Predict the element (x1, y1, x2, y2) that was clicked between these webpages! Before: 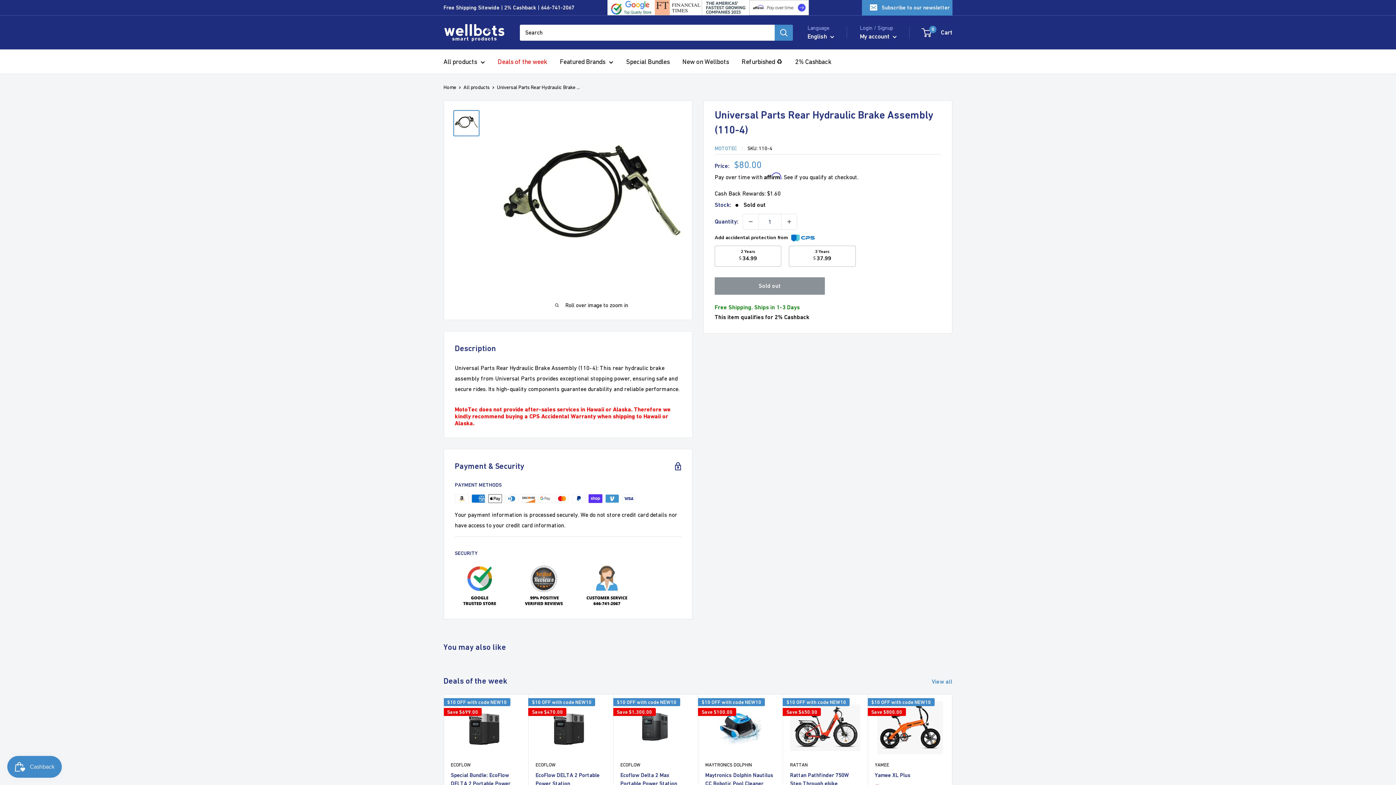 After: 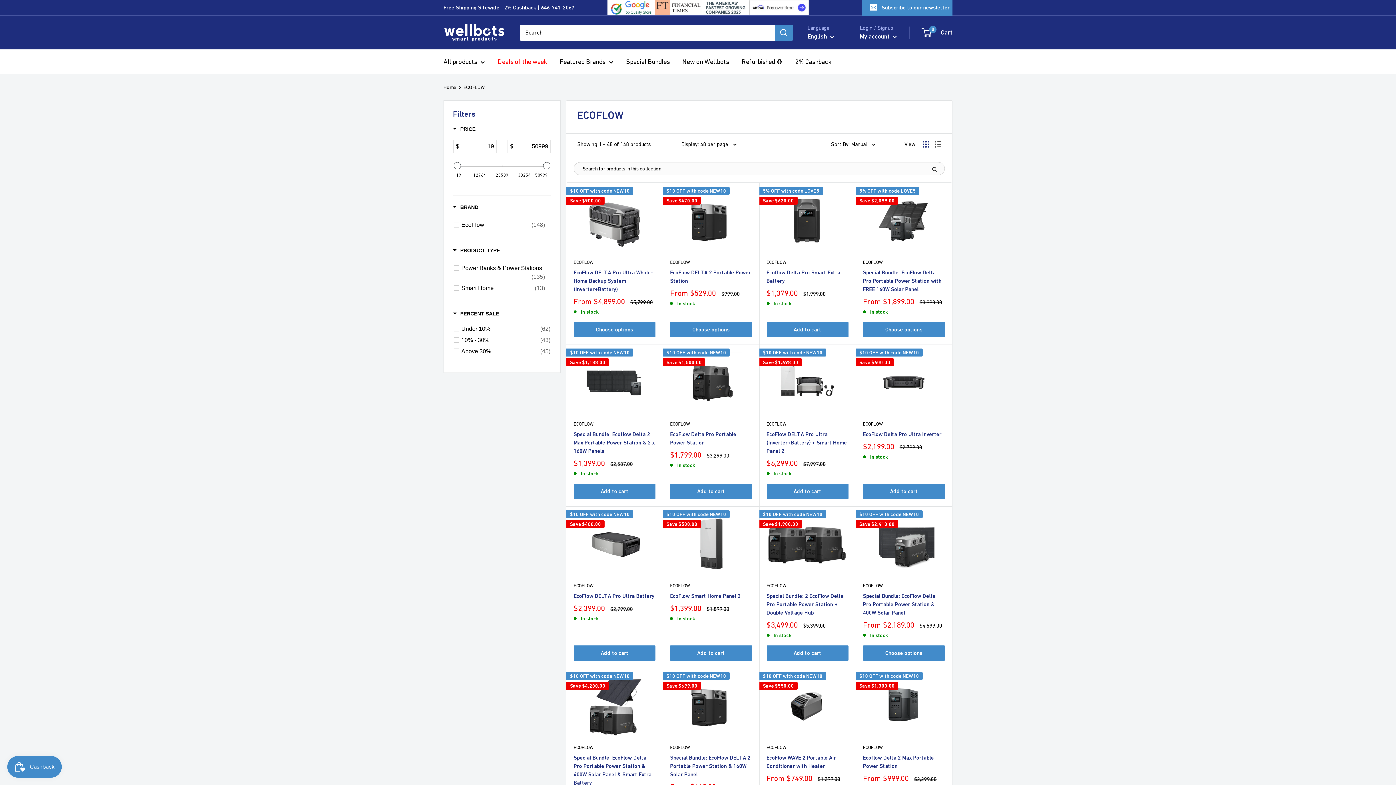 Action: bbox: (535, 761, 606, 769) label: ECOFLOW